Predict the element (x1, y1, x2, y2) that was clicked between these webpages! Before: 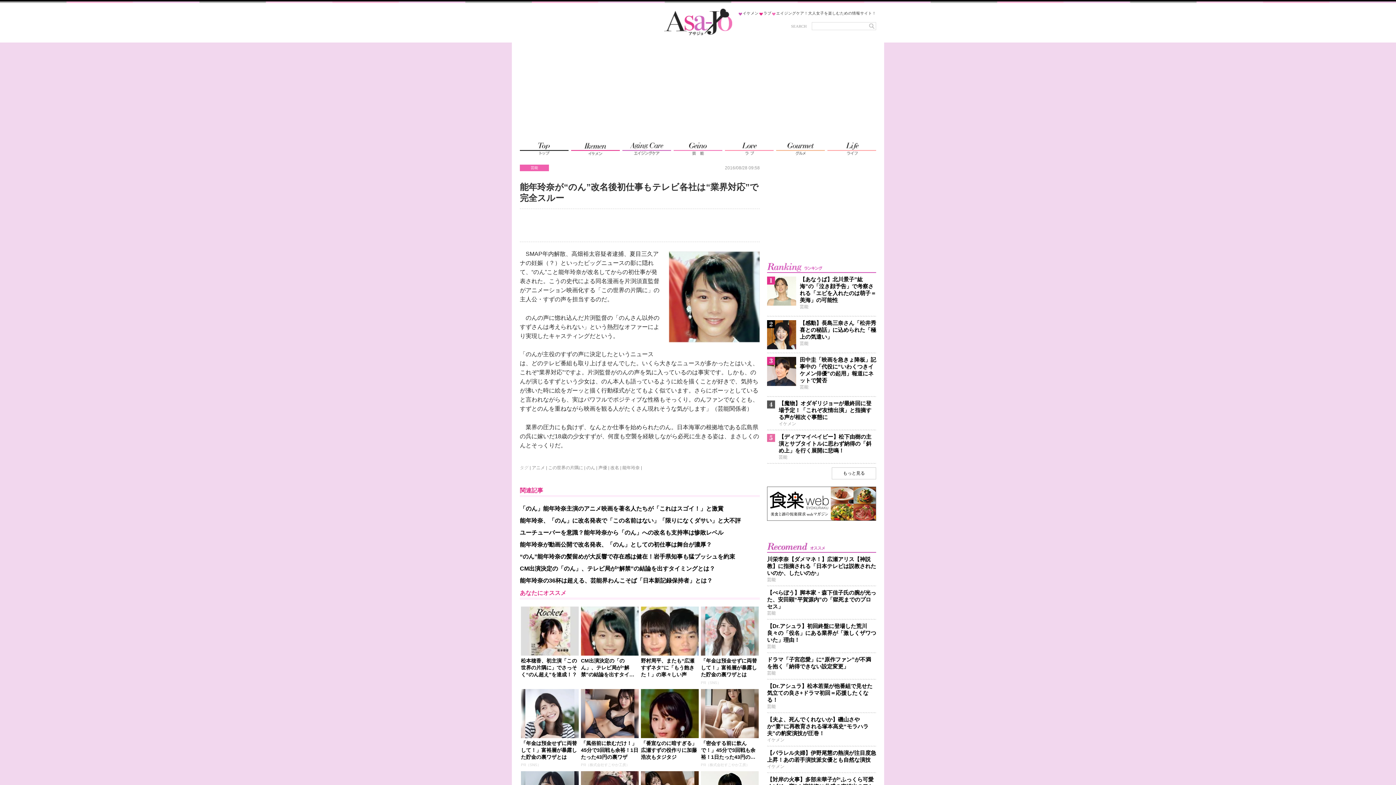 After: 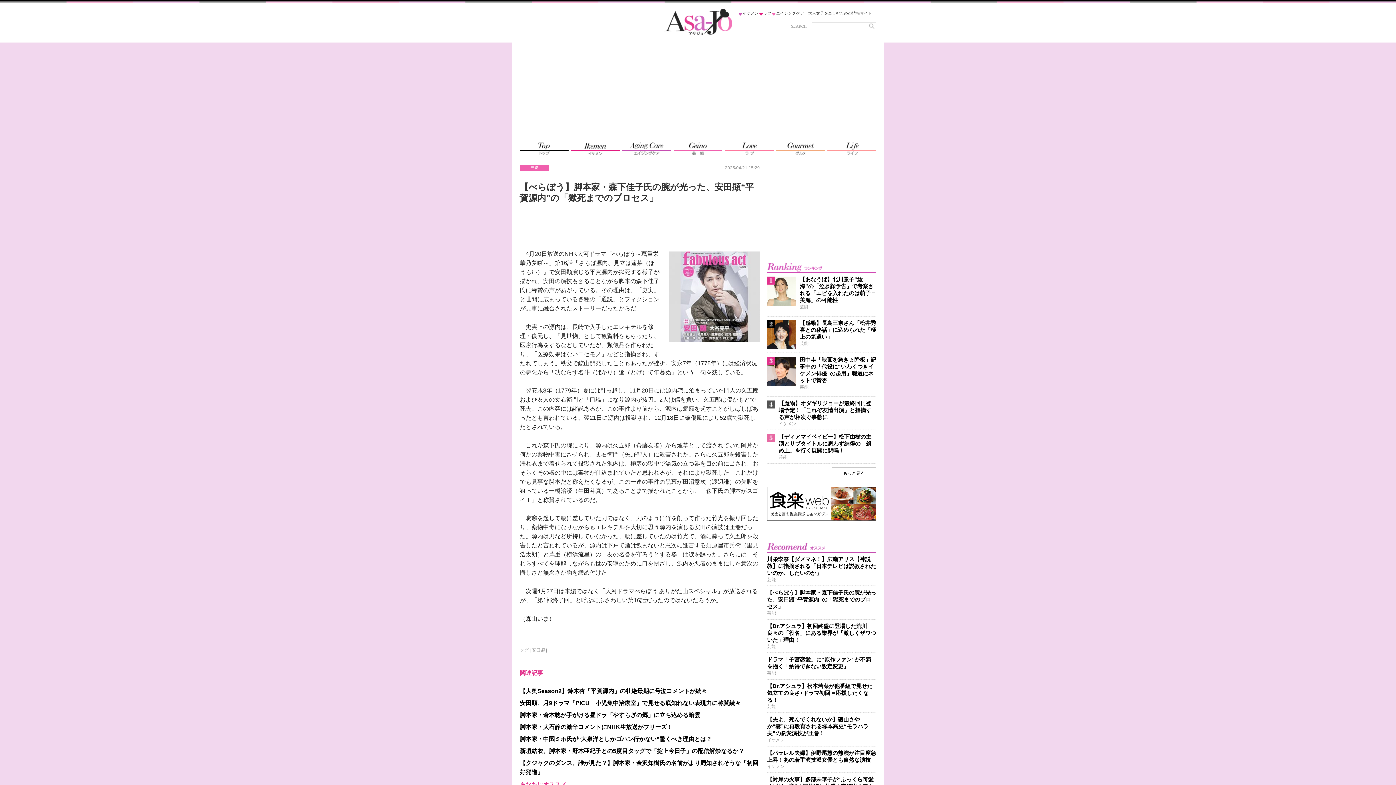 Action: bbox: (767, 589, 876, 610) label: 【べらぼう】脚本家・森下佳子氏の腕が光った、安田顕“平賀源内”の「獄死までのプロセス」

芸能